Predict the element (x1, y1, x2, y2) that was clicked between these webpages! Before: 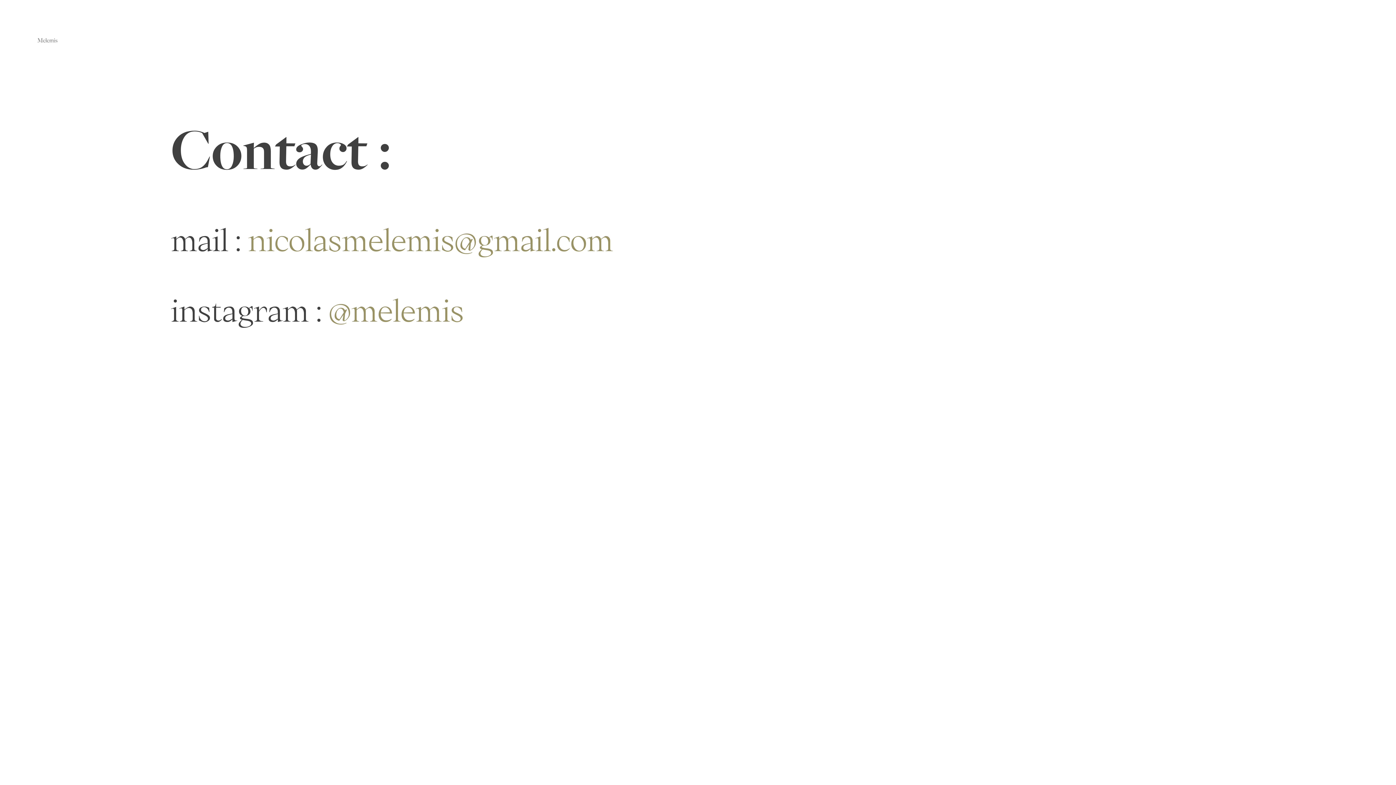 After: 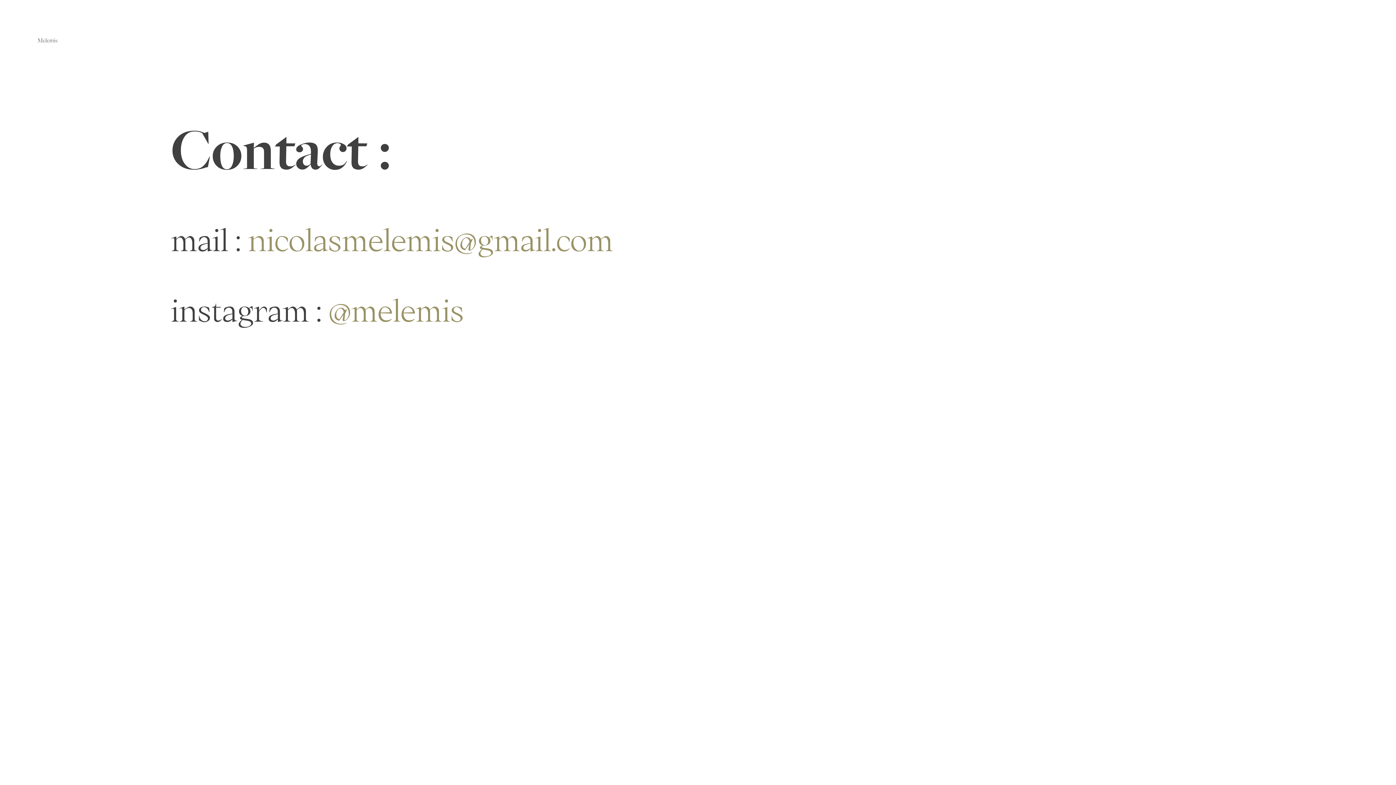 Action: bbox: (328, 293, 464, 328) label: @melemis